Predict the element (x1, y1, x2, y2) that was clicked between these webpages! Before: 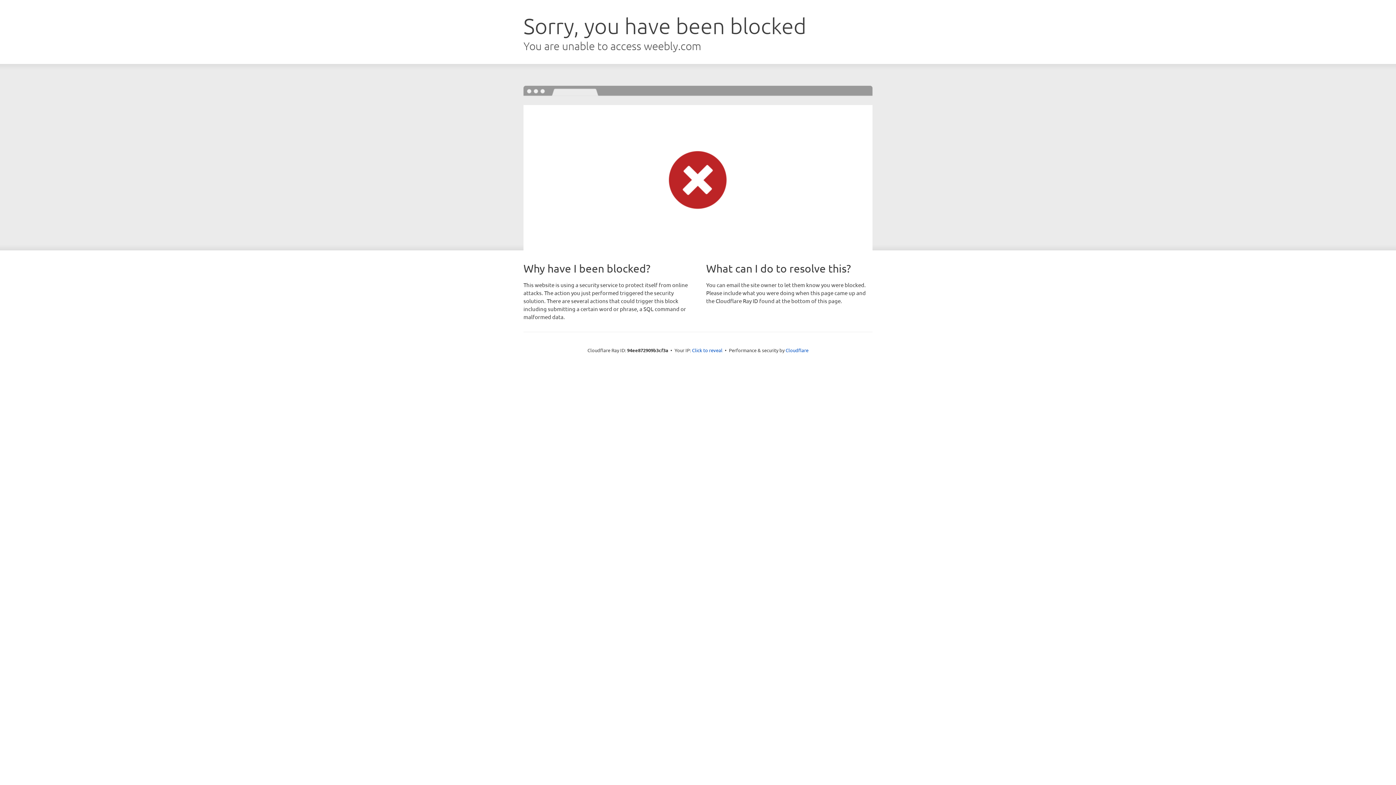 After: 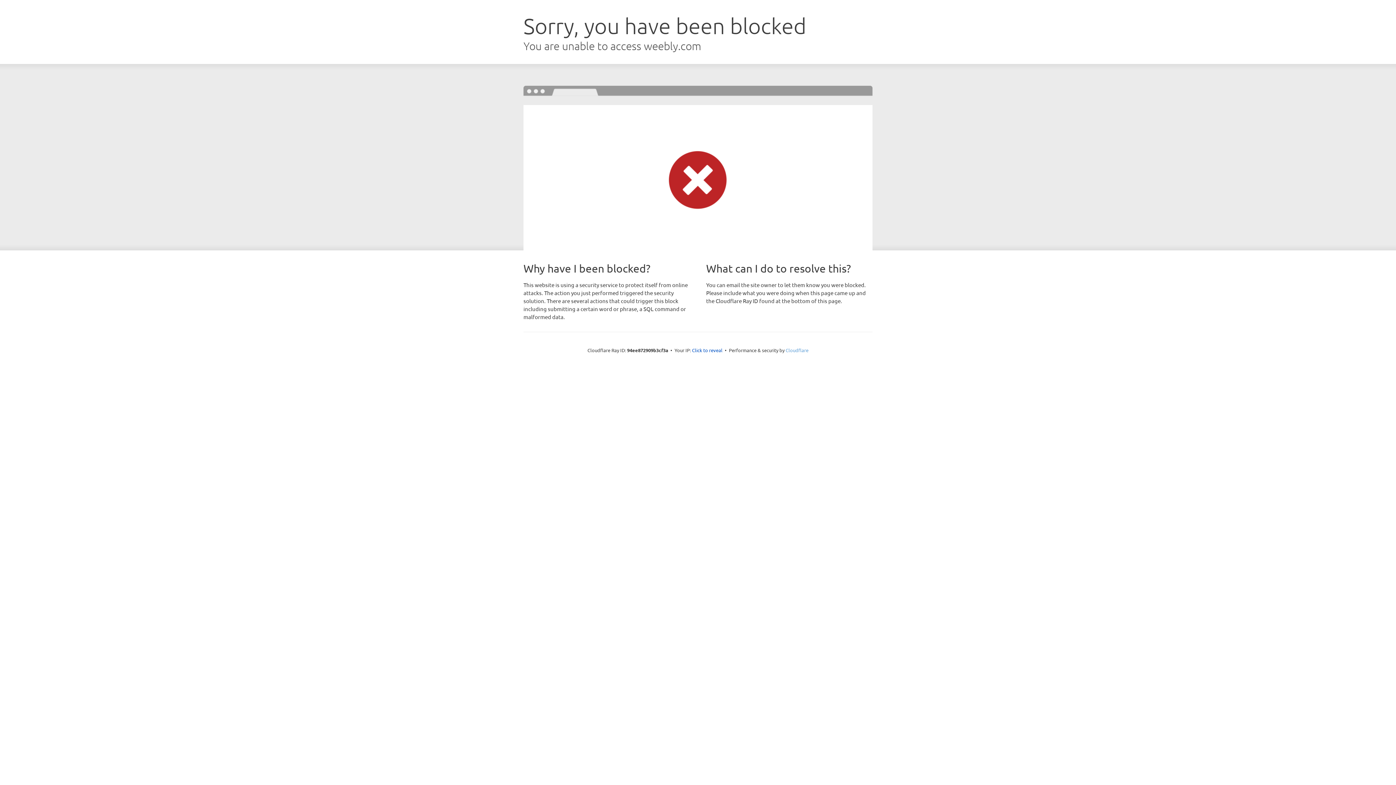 Action: bbox: (785, 347, 808, 353) label: Cloudflare